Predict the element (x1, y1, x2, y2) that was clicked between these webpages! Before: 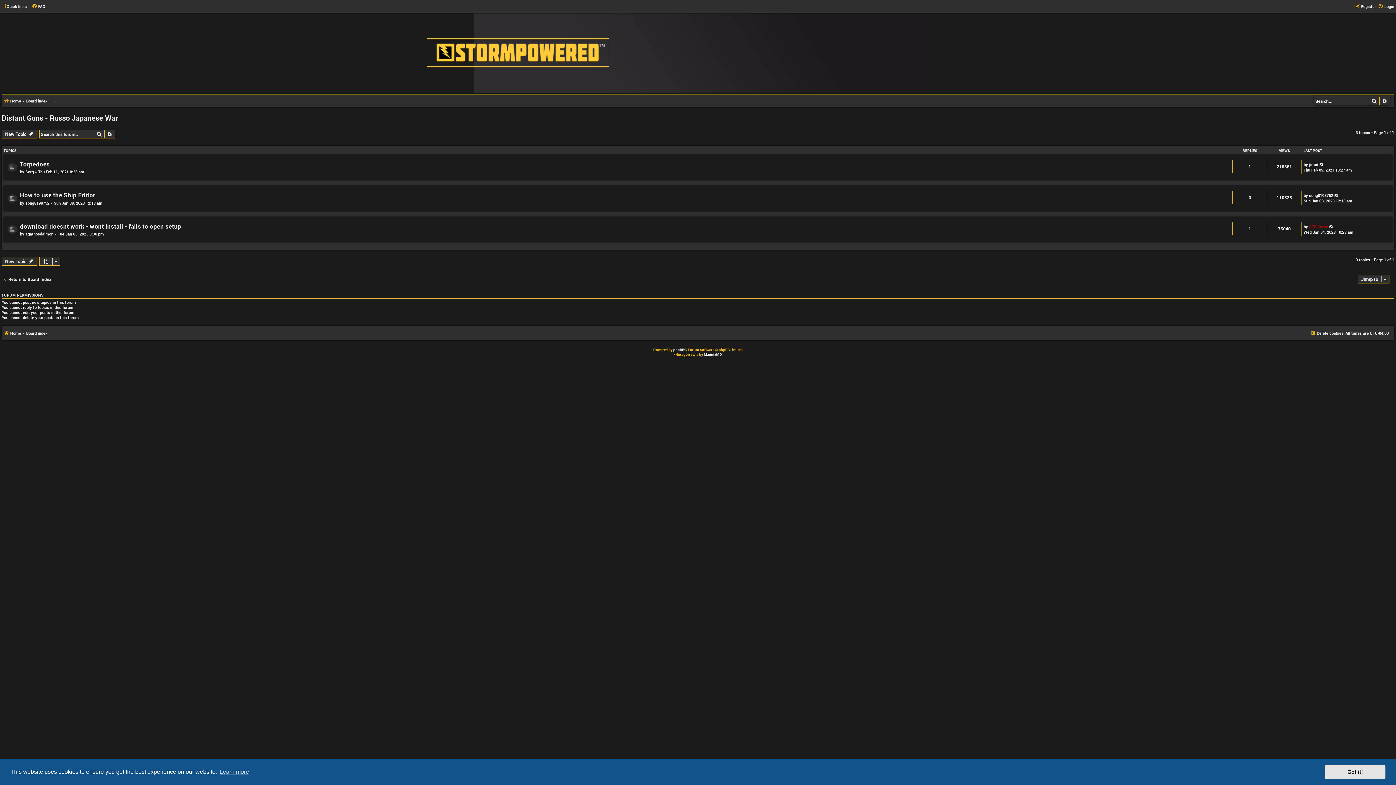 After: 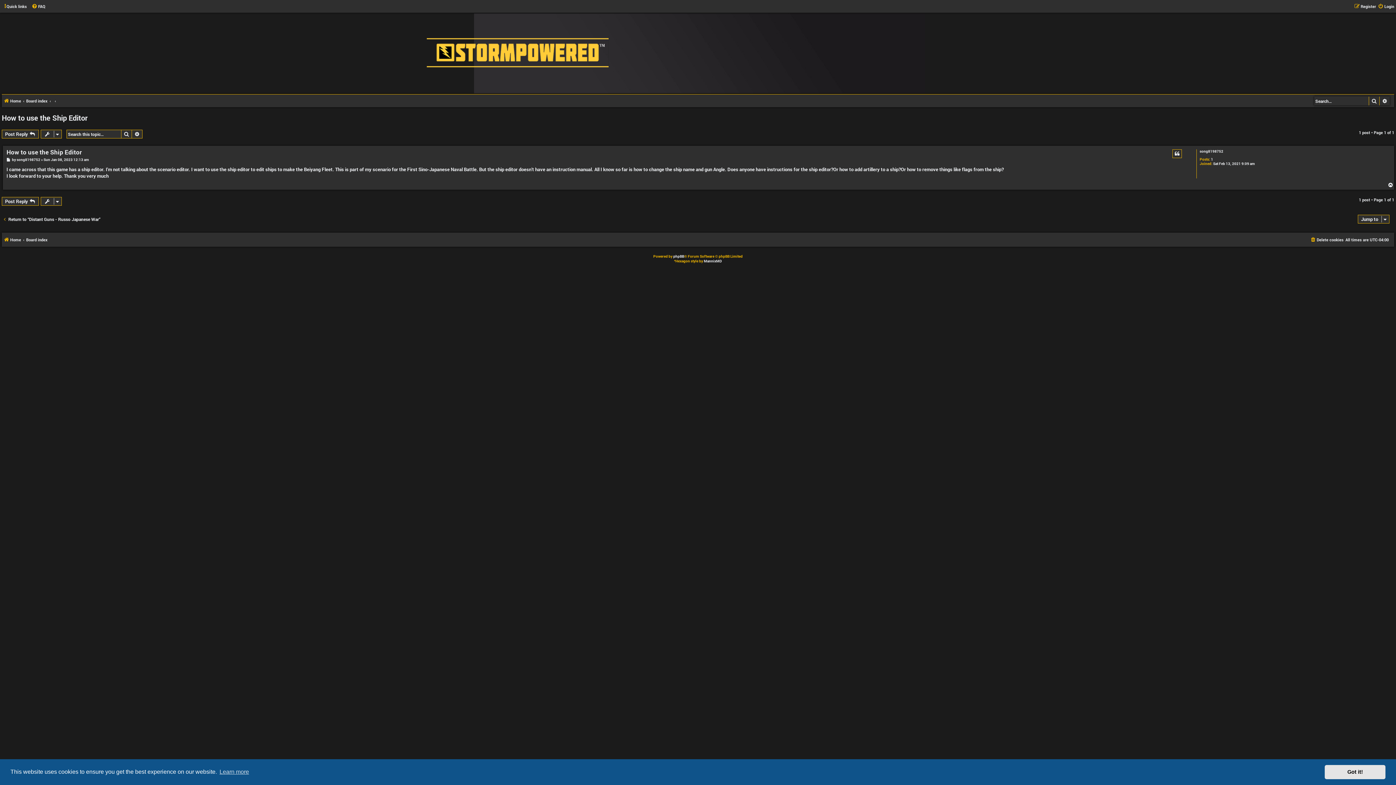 Action: label: How to use the Ship Editor bbox: (20, 191, 95, 199)